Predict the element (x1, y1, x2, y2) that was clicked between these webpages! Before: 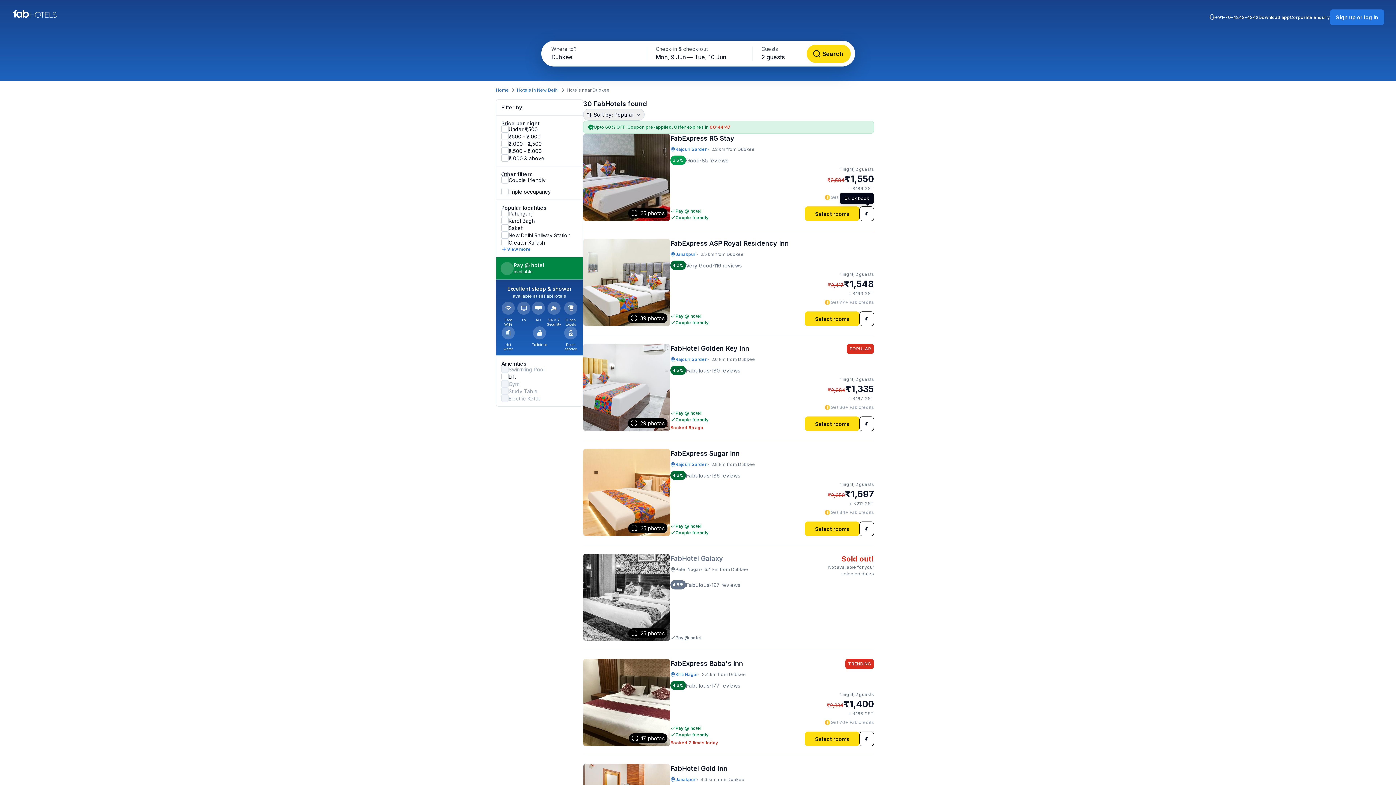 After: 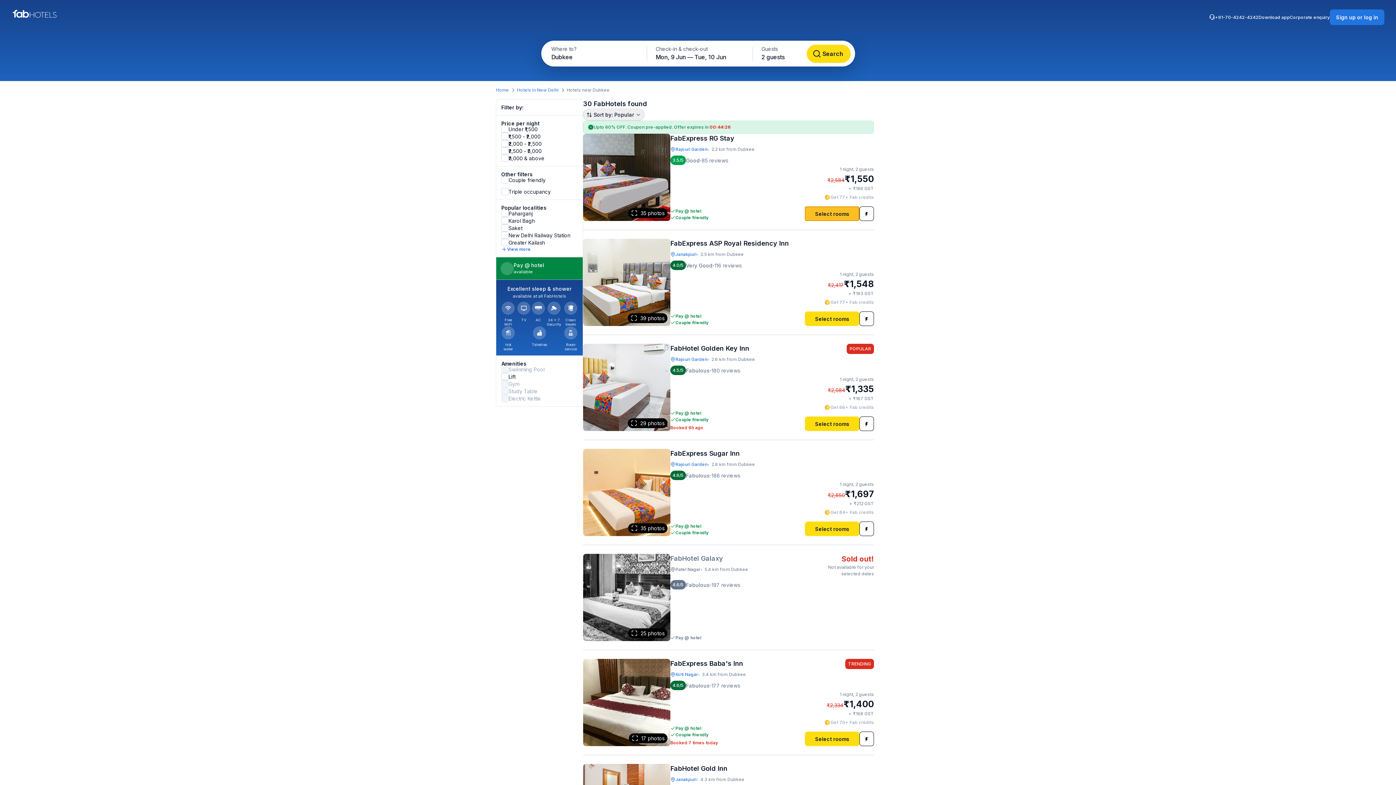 Action: label: Select rooms bbox: (805, 206, 859, 221)